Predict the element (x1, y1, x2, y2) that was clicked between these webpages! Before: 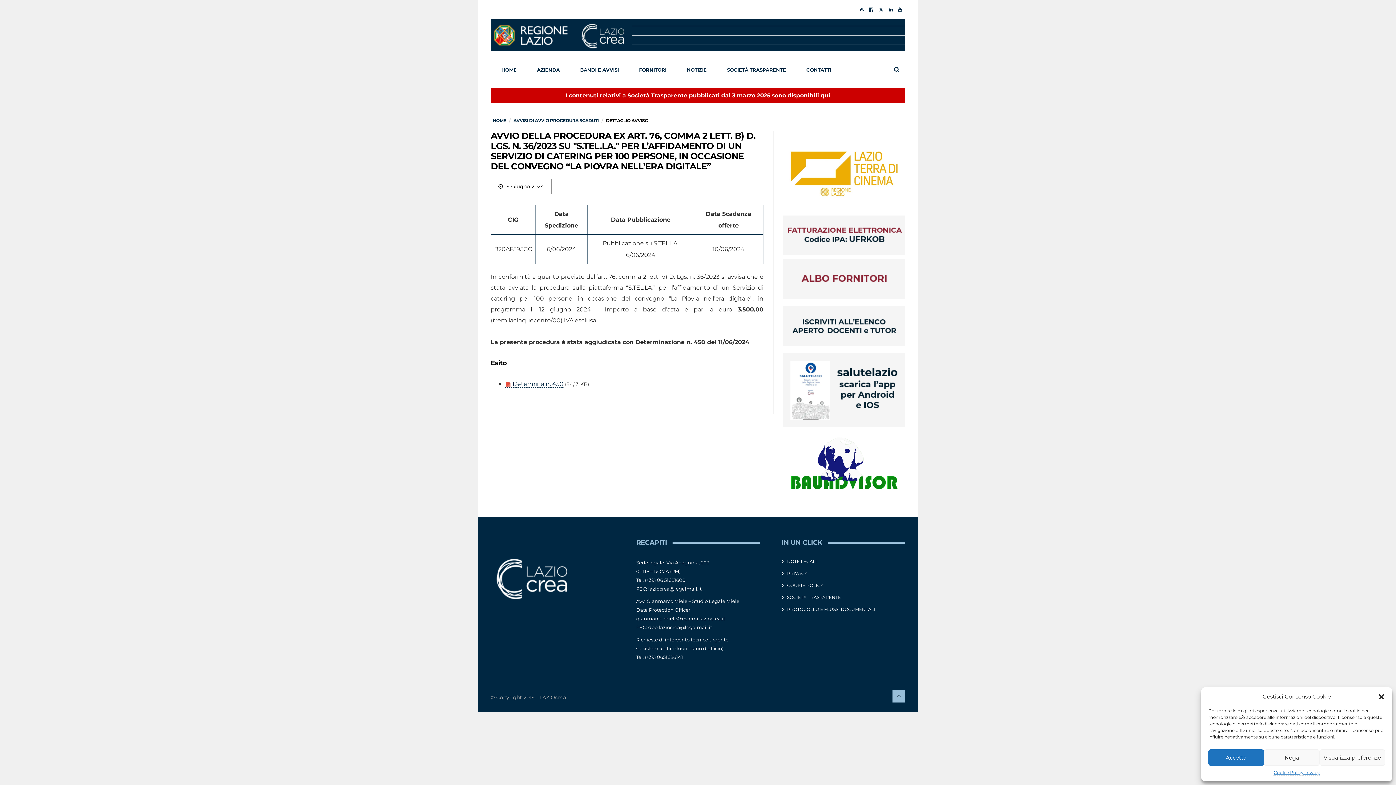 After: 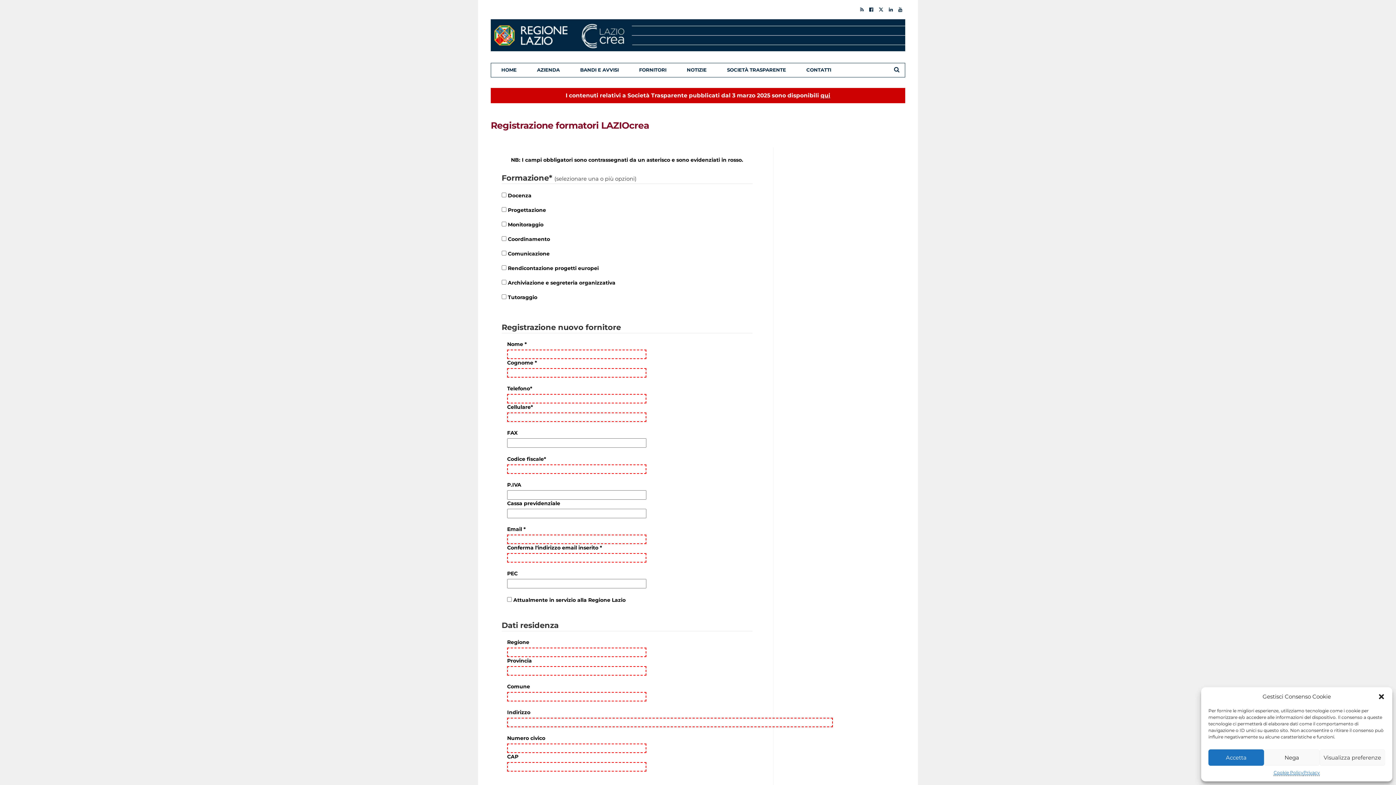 Action: bbox: (783, 324, 905, 330)